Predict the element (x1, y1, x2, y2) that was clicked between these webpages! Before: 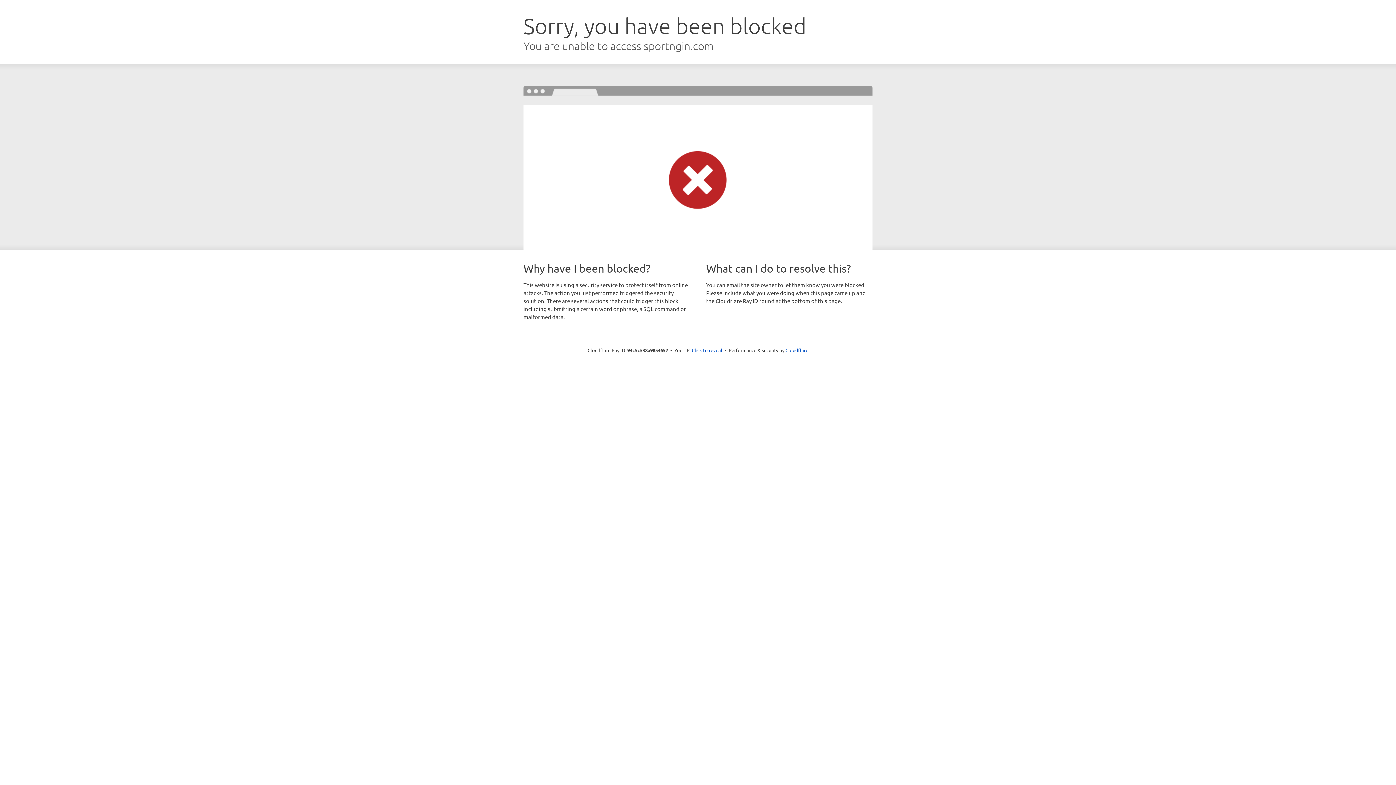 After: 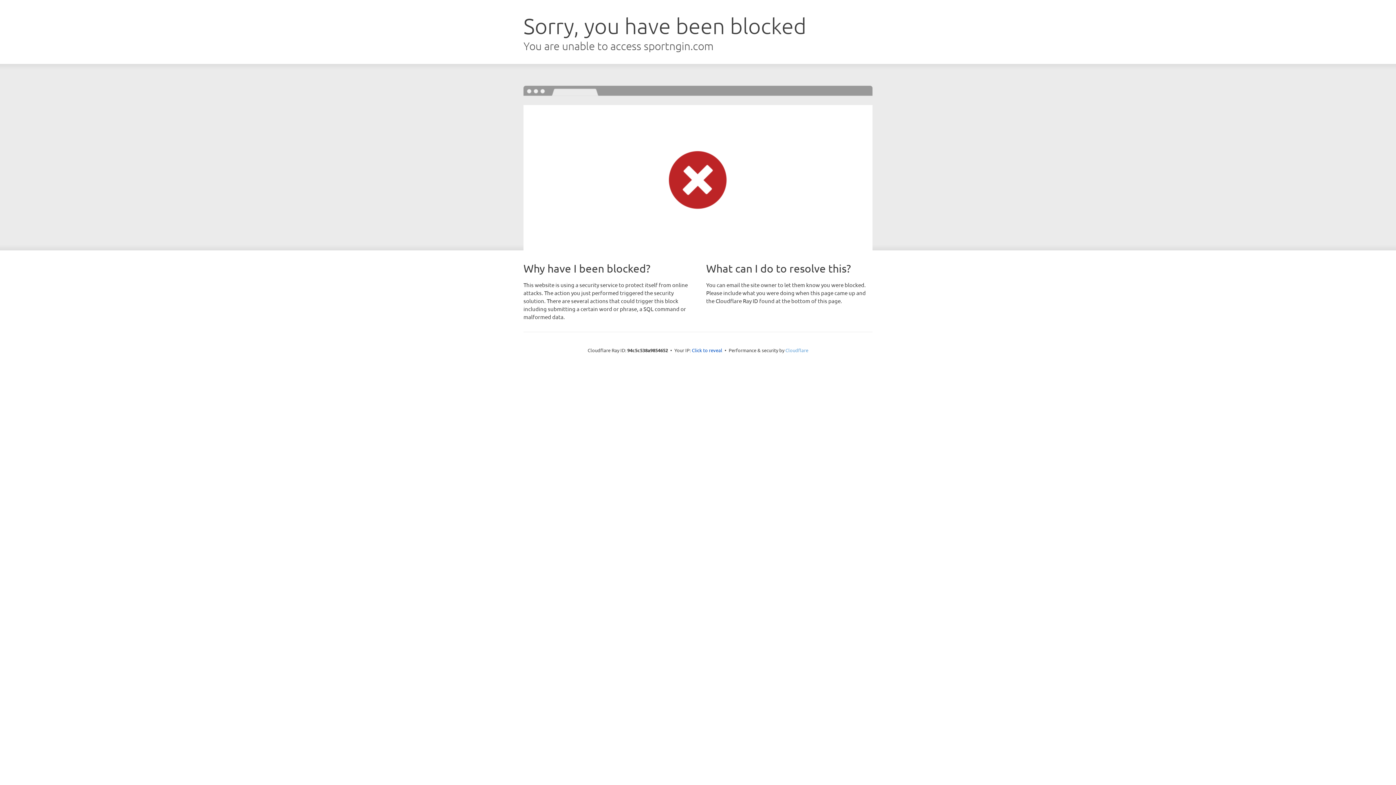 Action: label: Cloudflare bbox: (785, 347, 808, 353)